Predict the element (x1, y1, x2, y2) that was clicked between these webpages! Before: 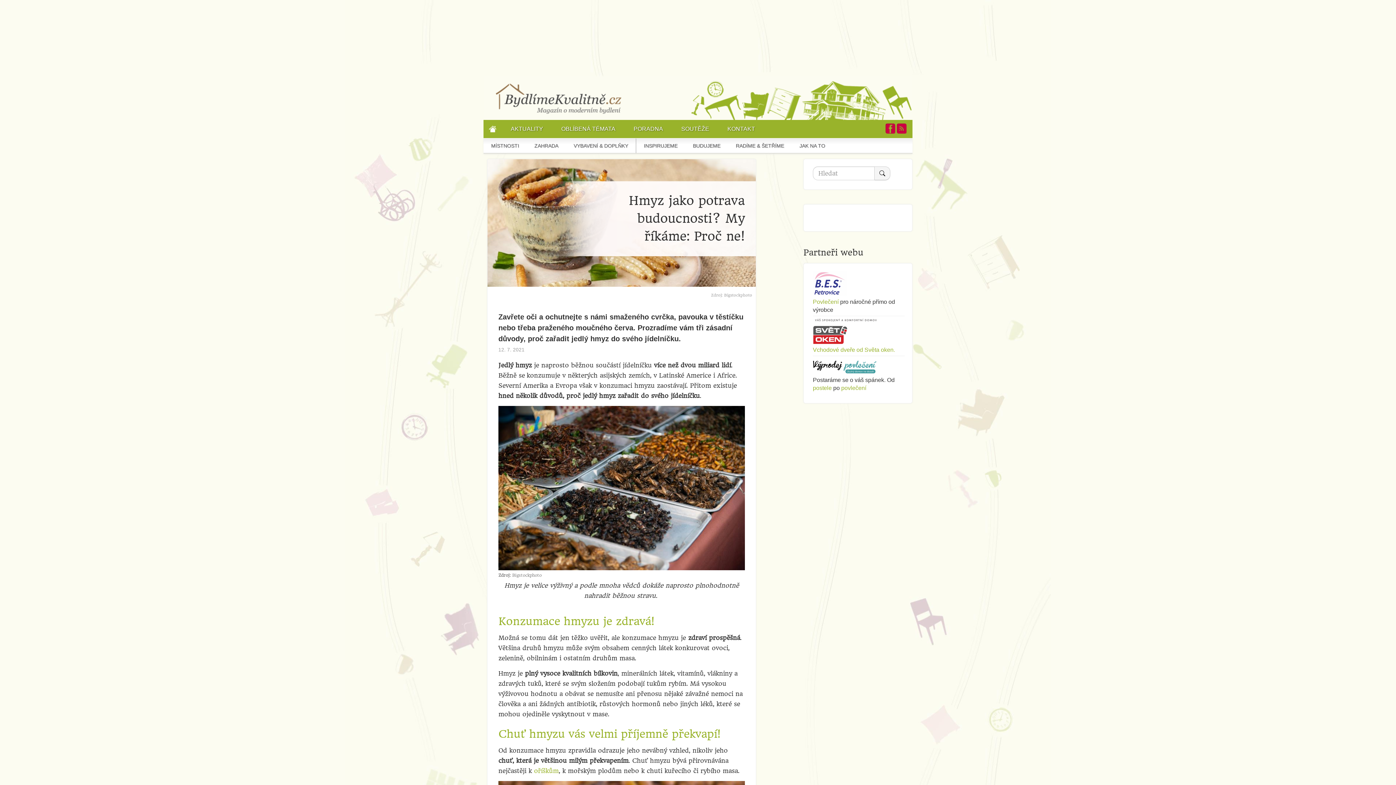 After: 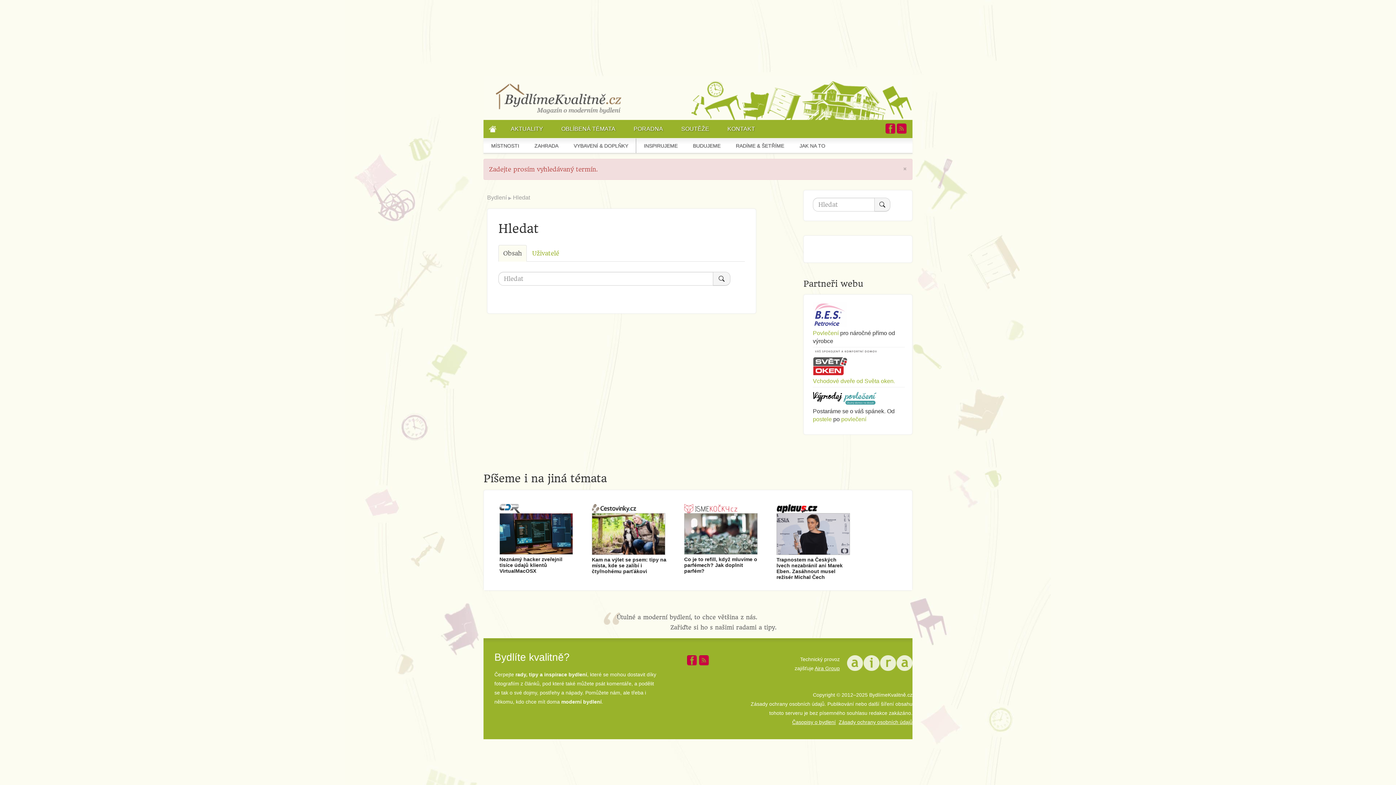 Action: bbox: (874, 166, 890, 180) label: Hledat